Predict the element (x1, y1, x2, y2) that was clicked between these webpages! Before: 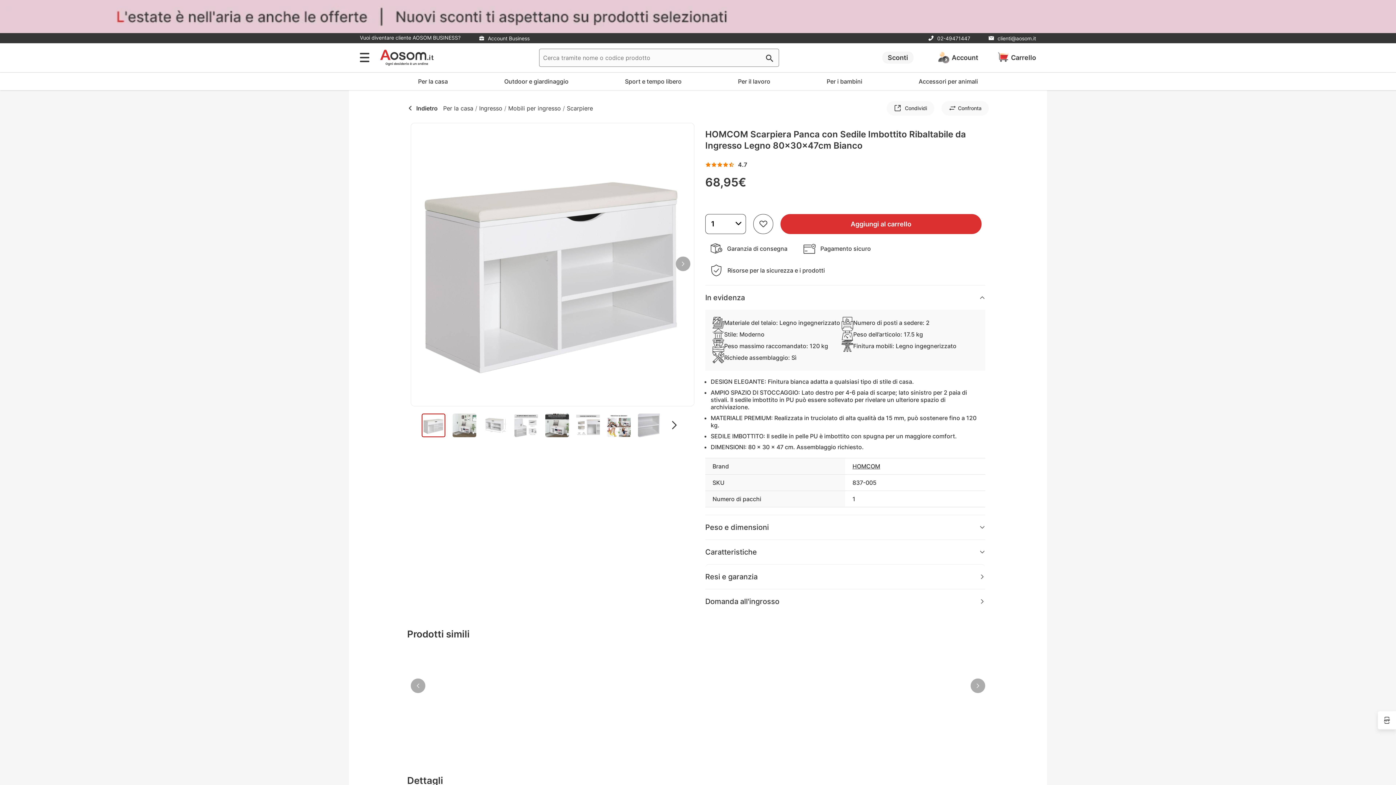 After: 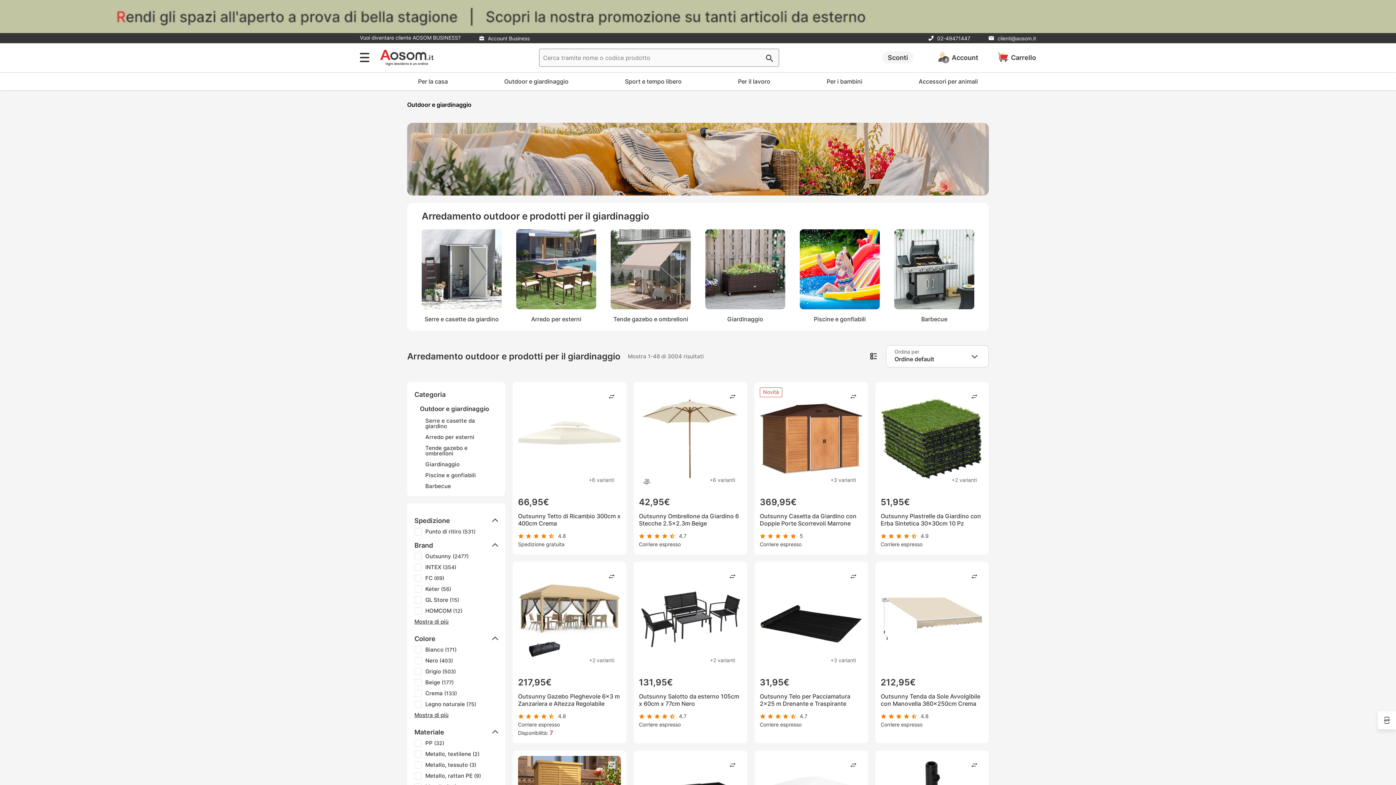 Action: label: Outdoor e giardinaggio bbox: (497, 72, 576, 90)